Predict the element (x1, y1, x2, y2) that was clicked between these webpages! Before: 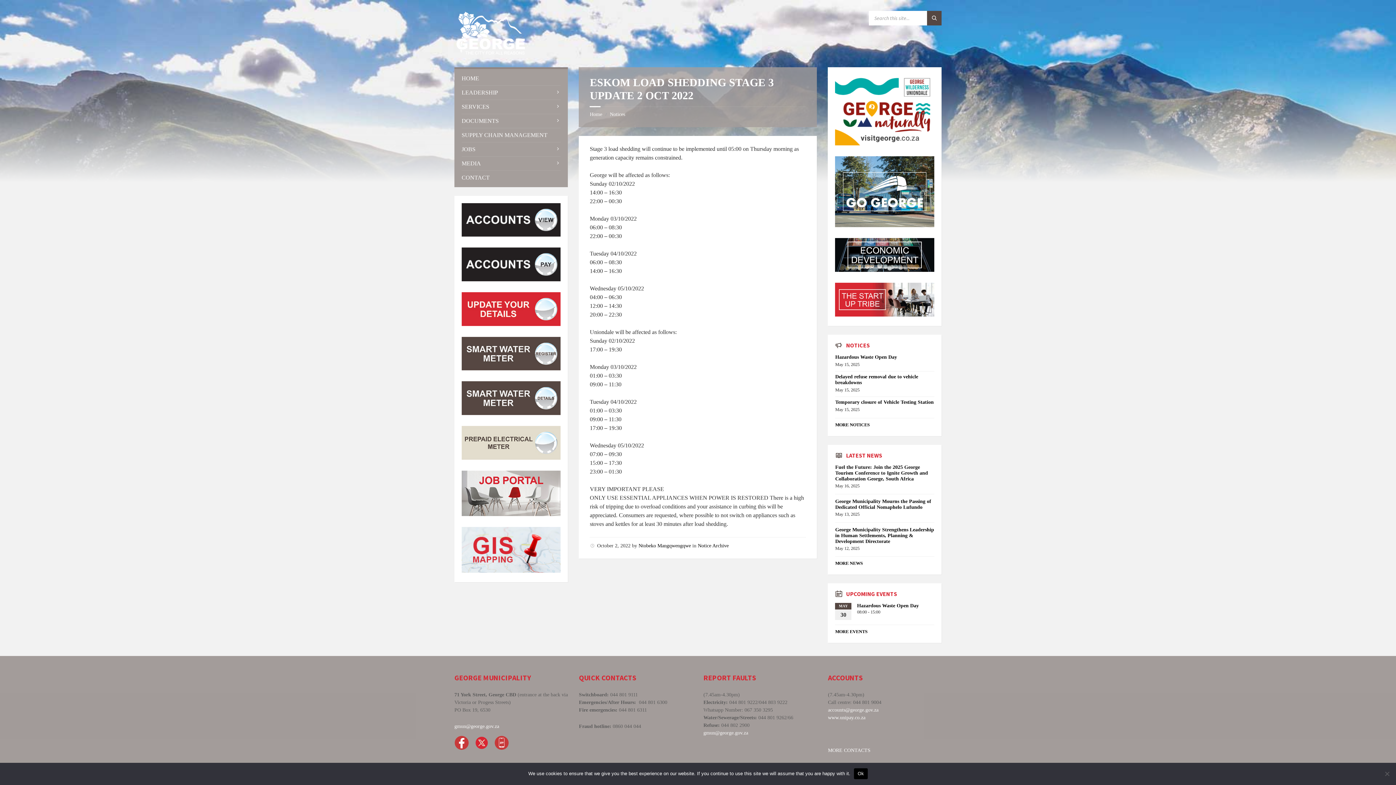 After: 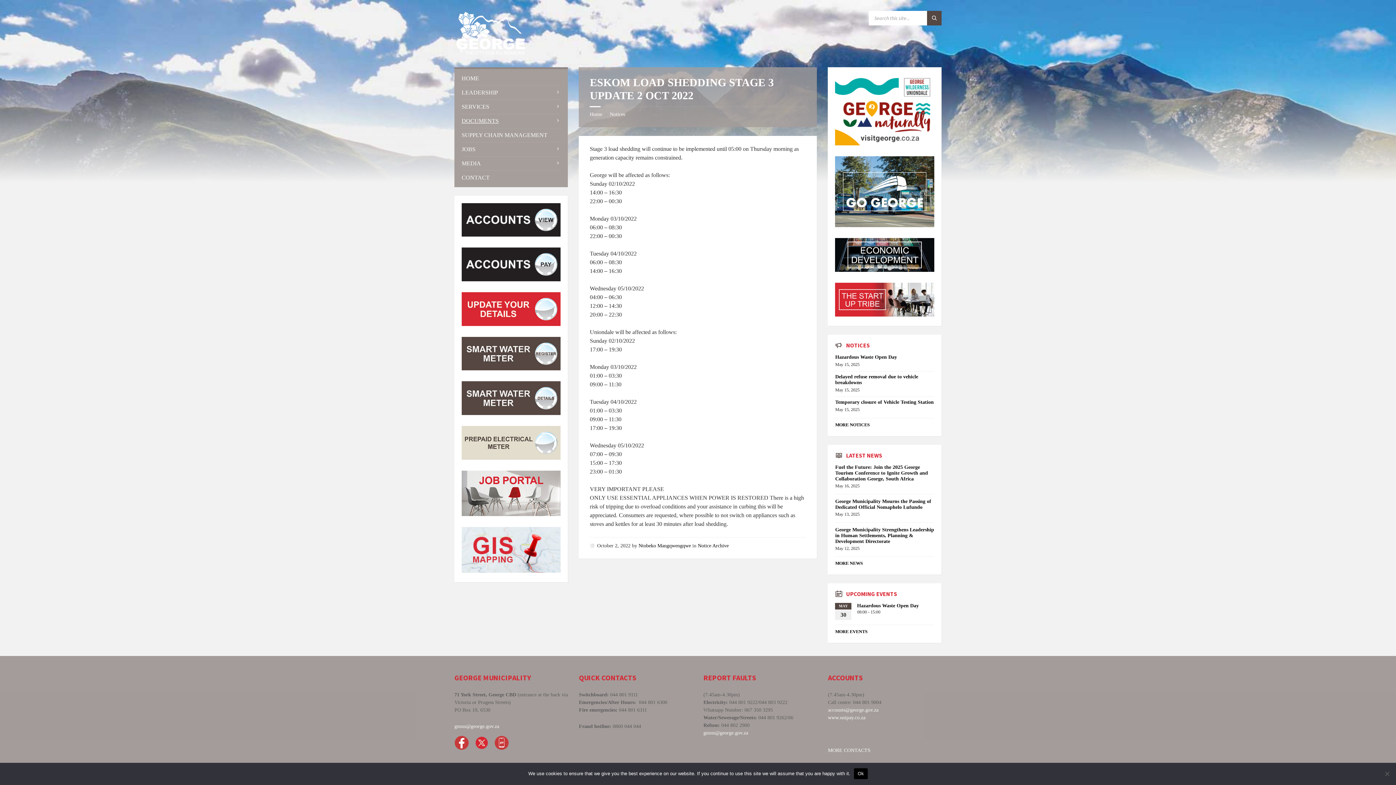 Action: bbox: (461, 114, 560, 127) label: DOCUMENTS